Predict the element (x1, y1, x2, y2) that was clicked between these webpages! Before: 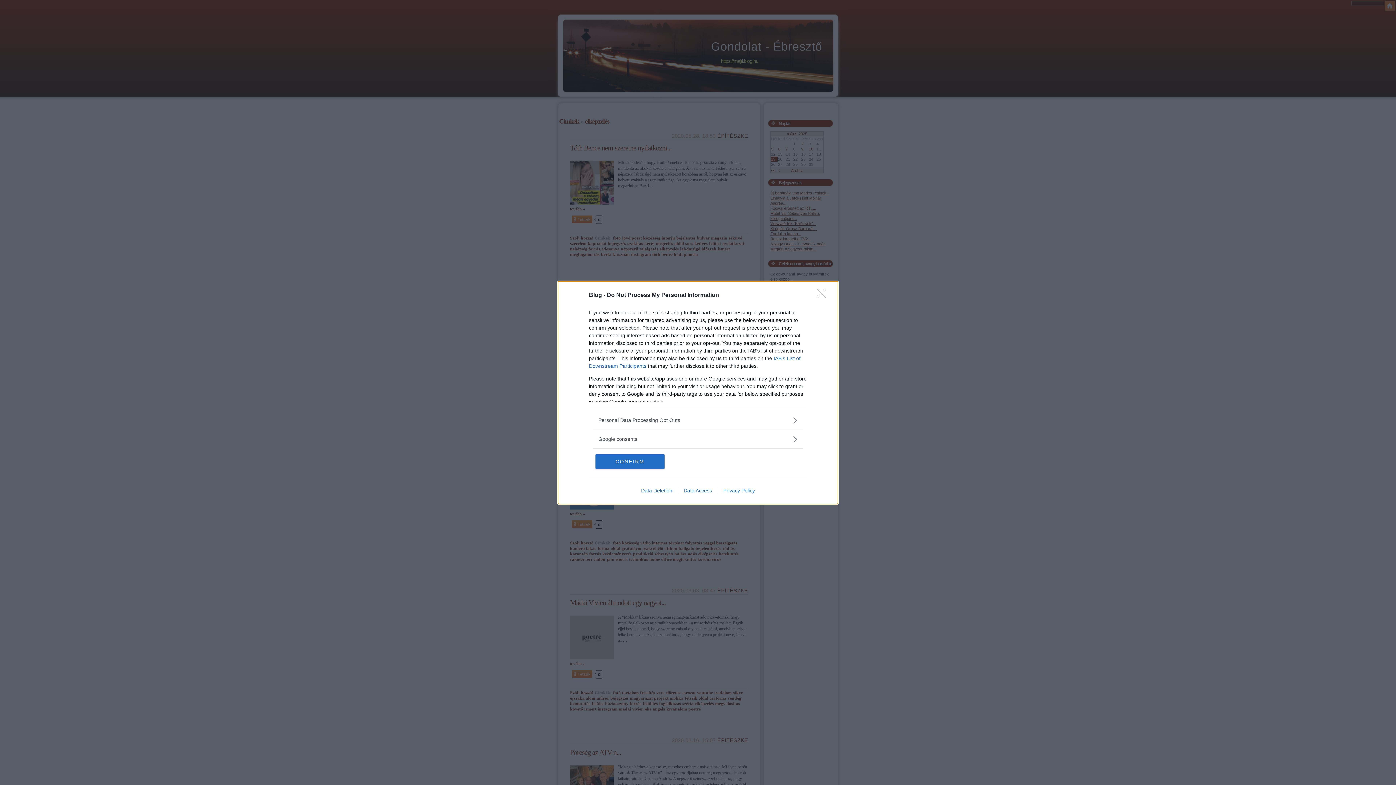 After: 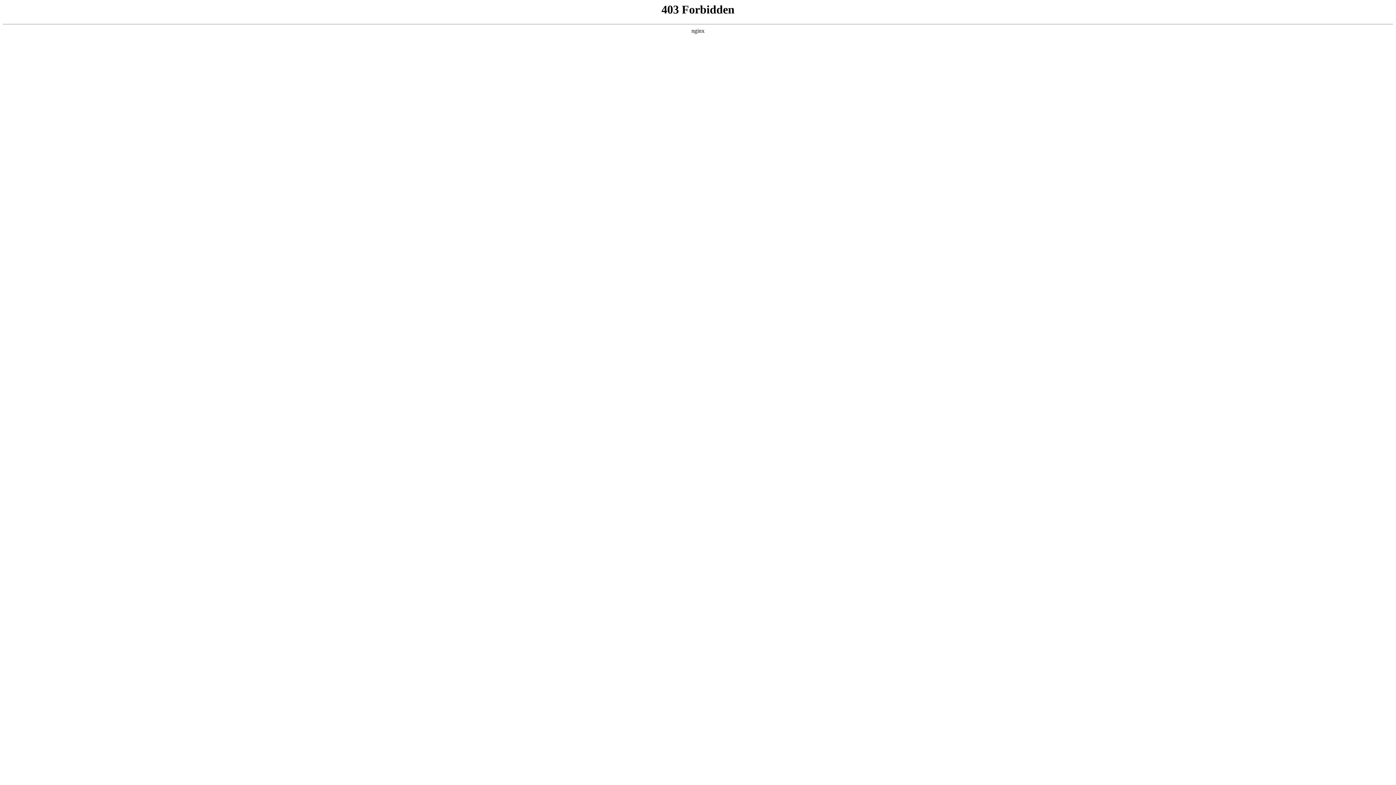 Action: bbox: (678, 487, 717, 493) label: Data Access